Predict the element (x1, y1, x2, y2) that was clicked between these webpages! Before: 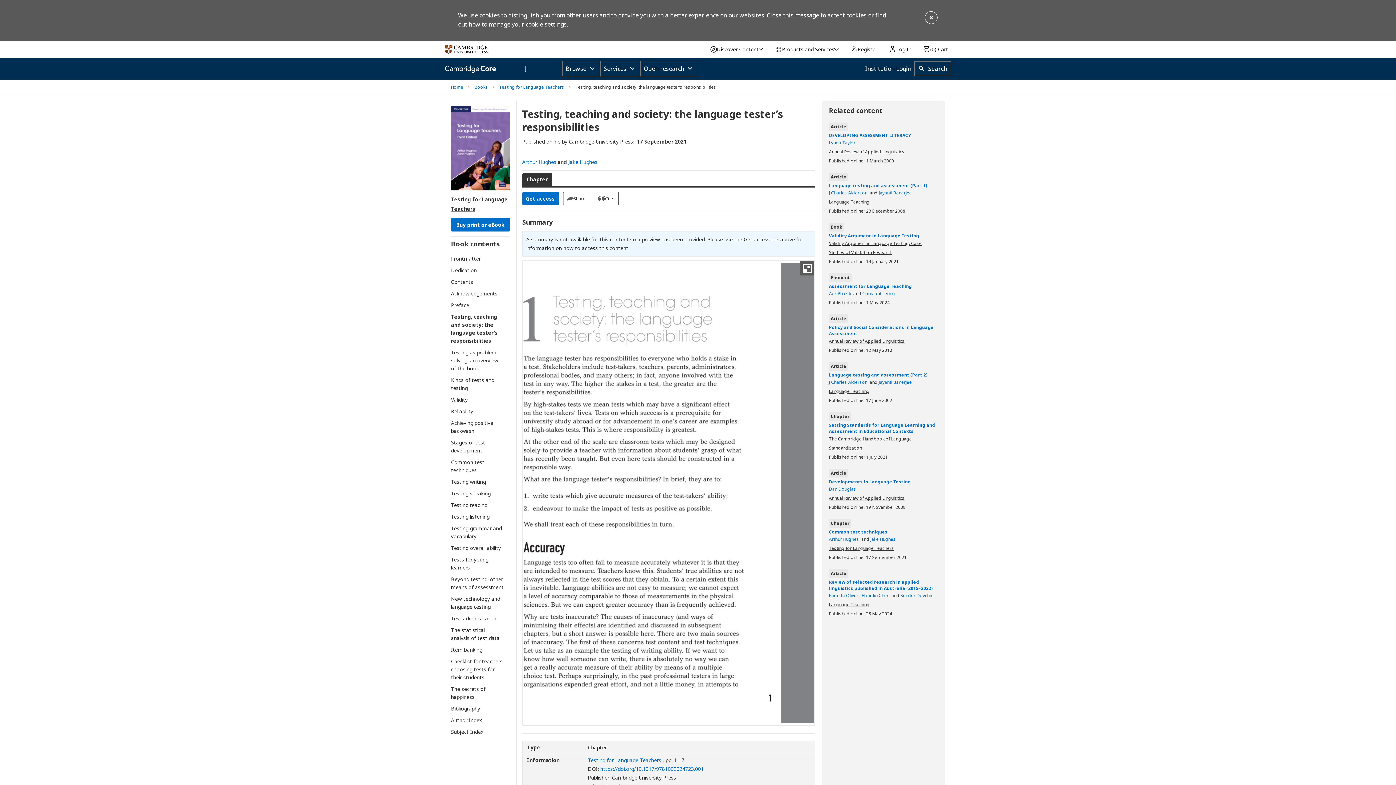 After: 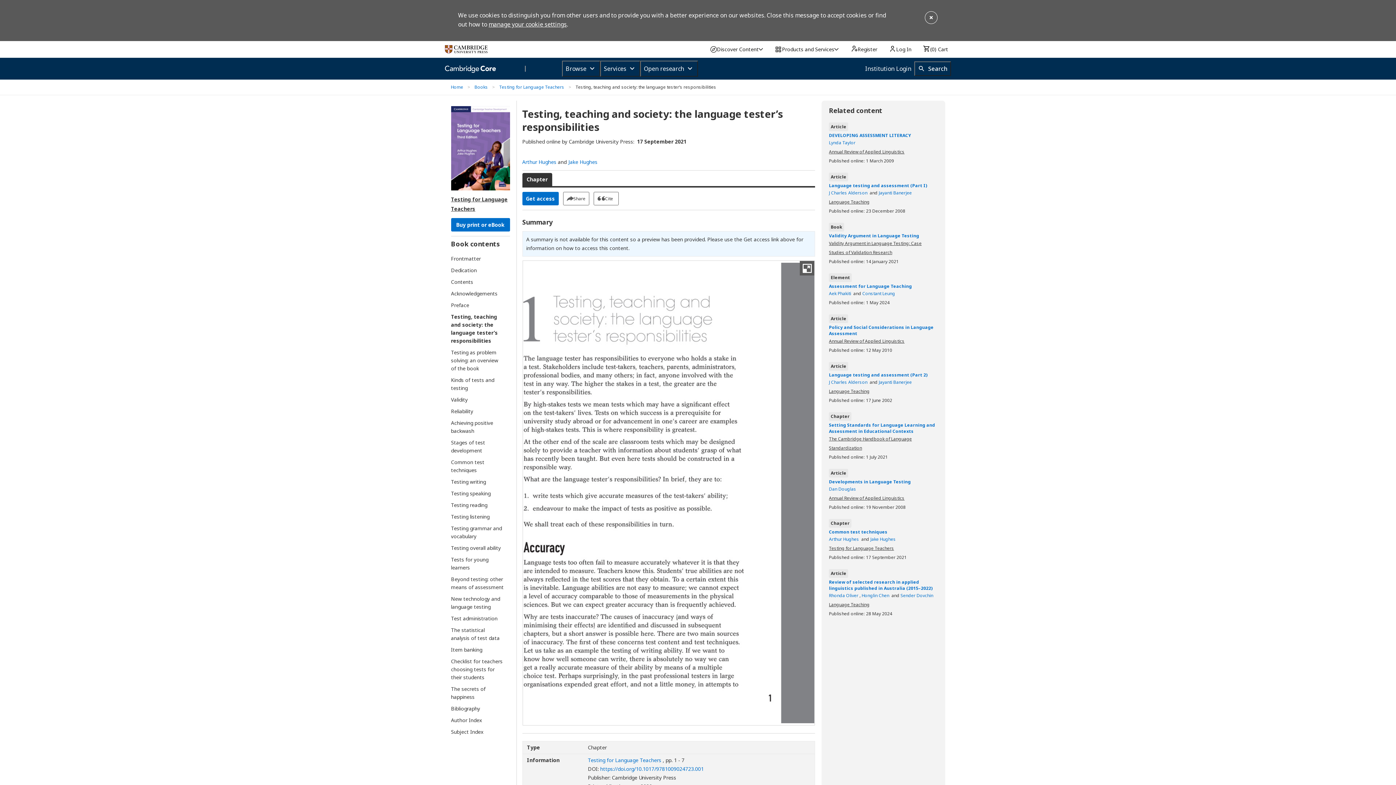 Action: label: Testing, teaching and society: the language tester’s responsibilities bbox: (451, 313, 503, 345)